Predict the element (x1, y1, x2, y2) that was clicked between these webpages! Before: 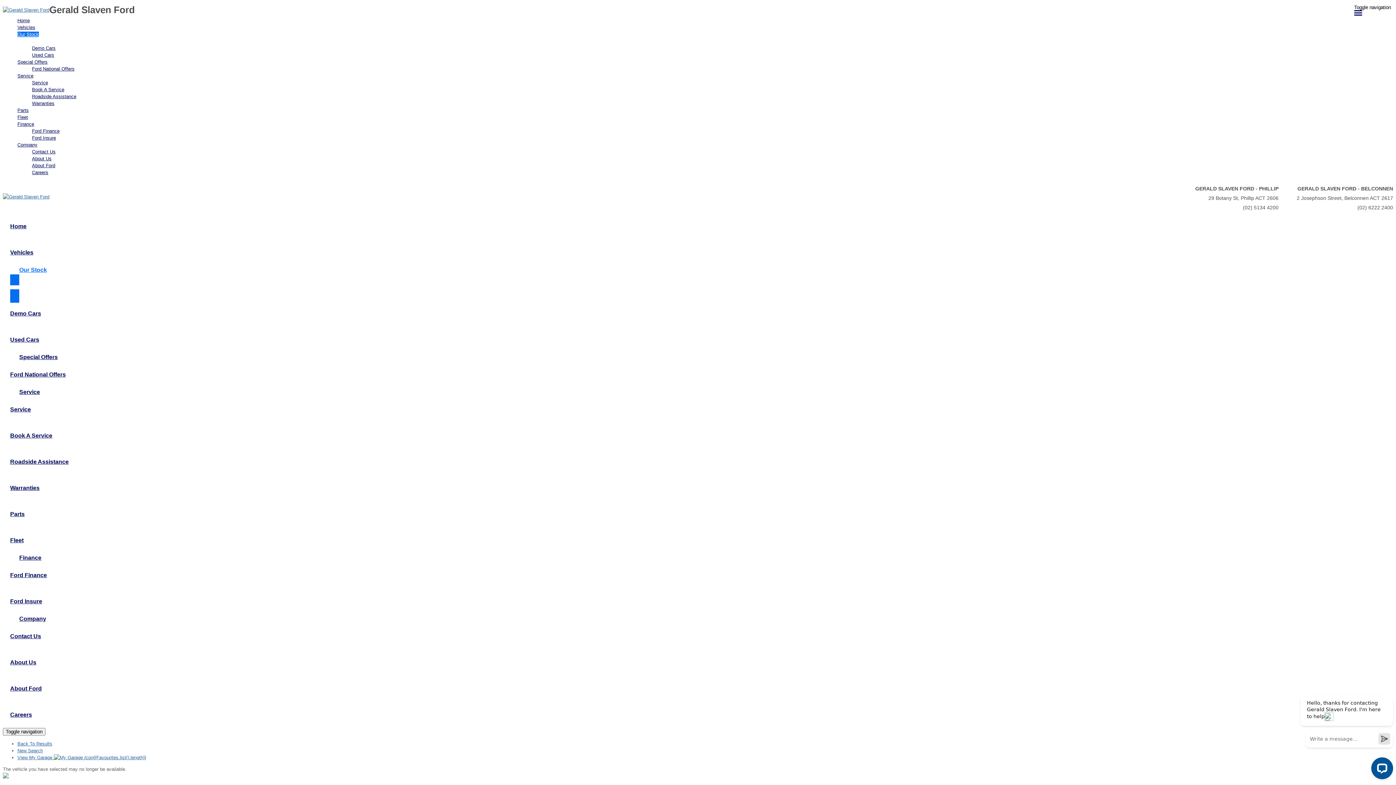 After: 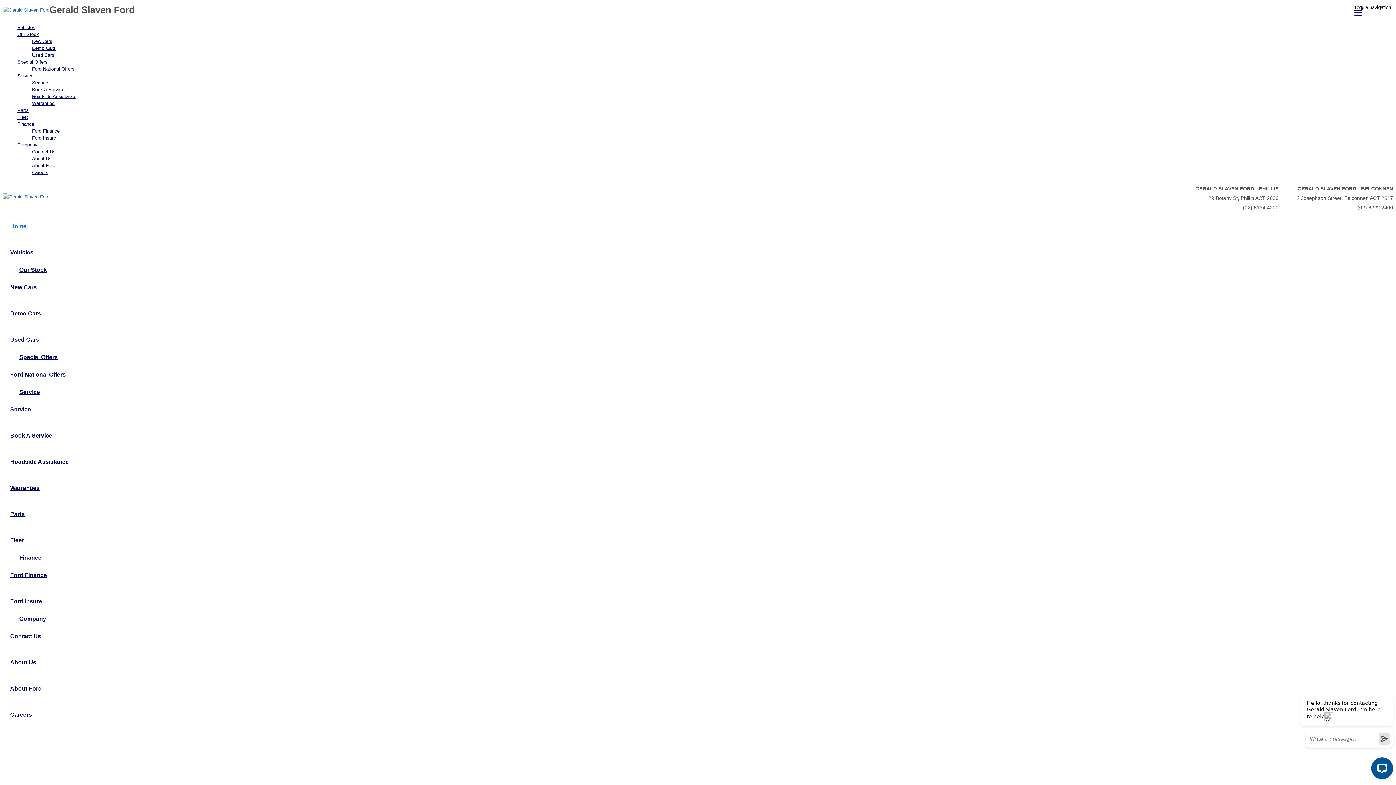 Action: bbox: (2, 194, 49, 199)